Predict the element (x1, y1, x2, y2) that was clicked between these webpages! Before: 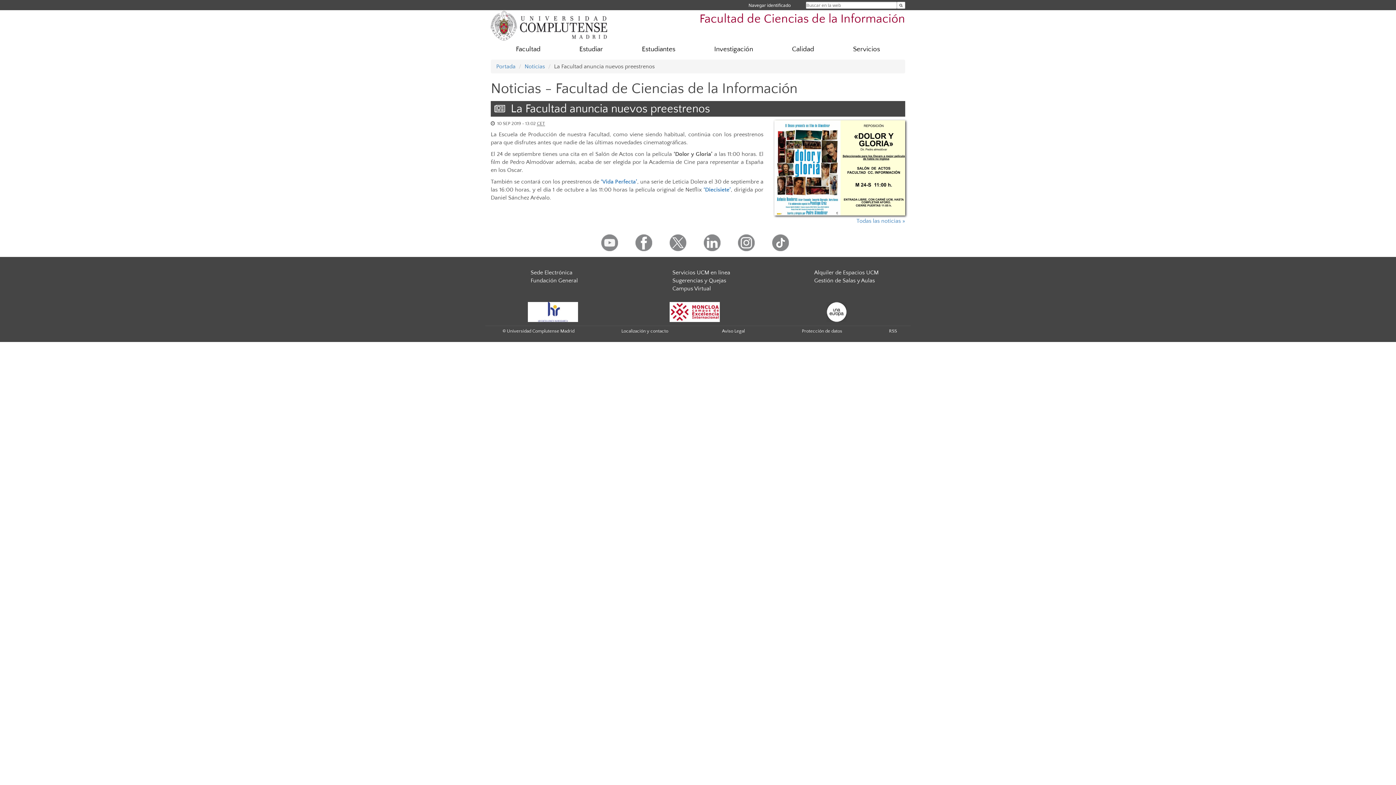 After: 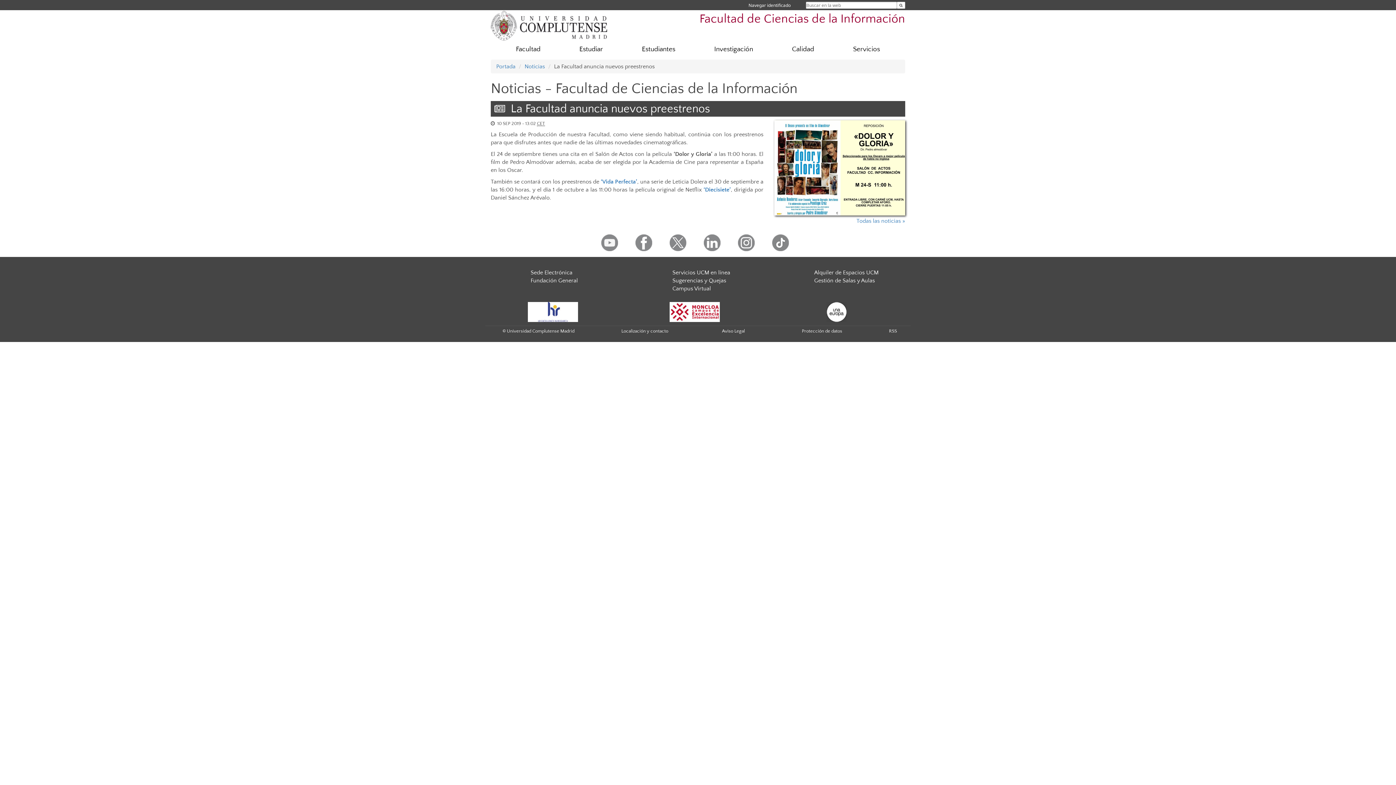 Action: bbox: (772, 239, 789, 245)